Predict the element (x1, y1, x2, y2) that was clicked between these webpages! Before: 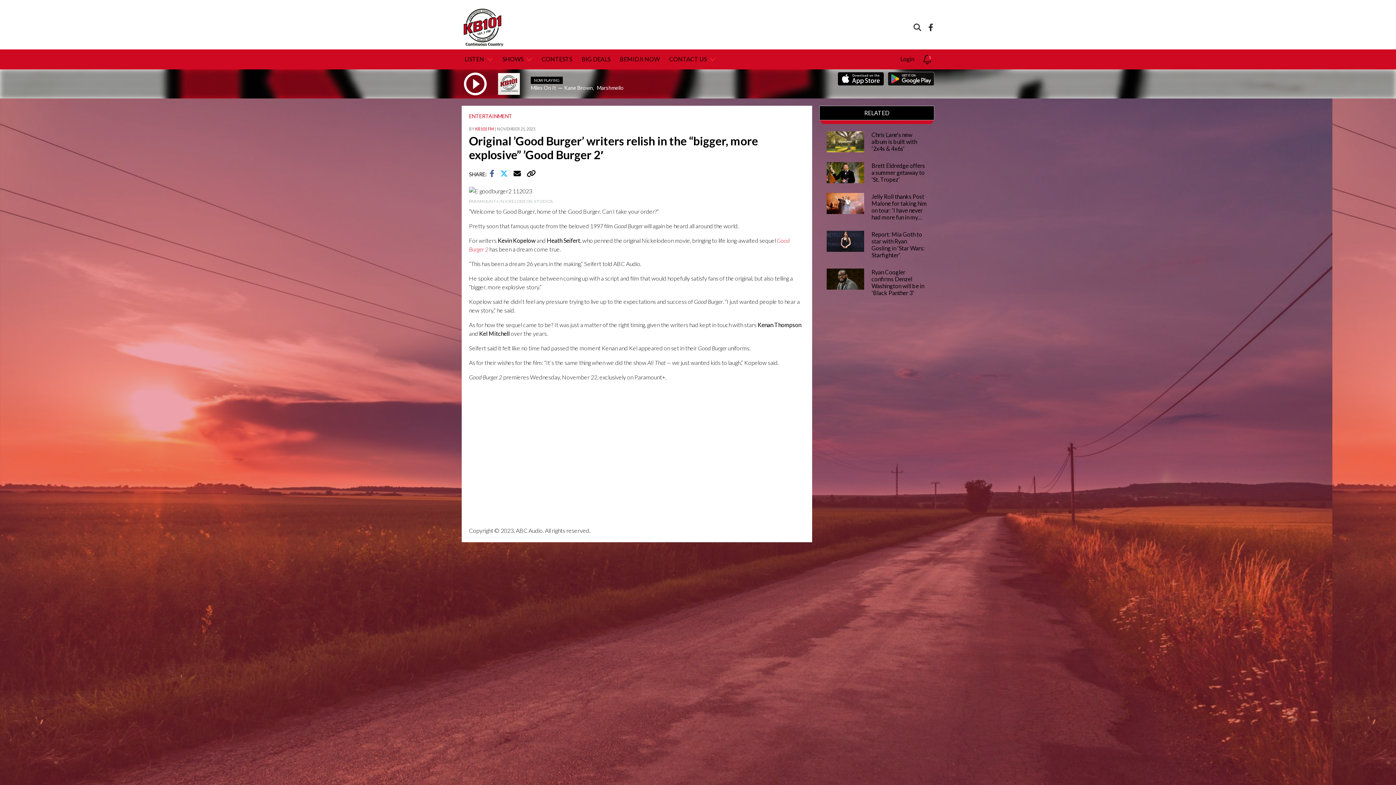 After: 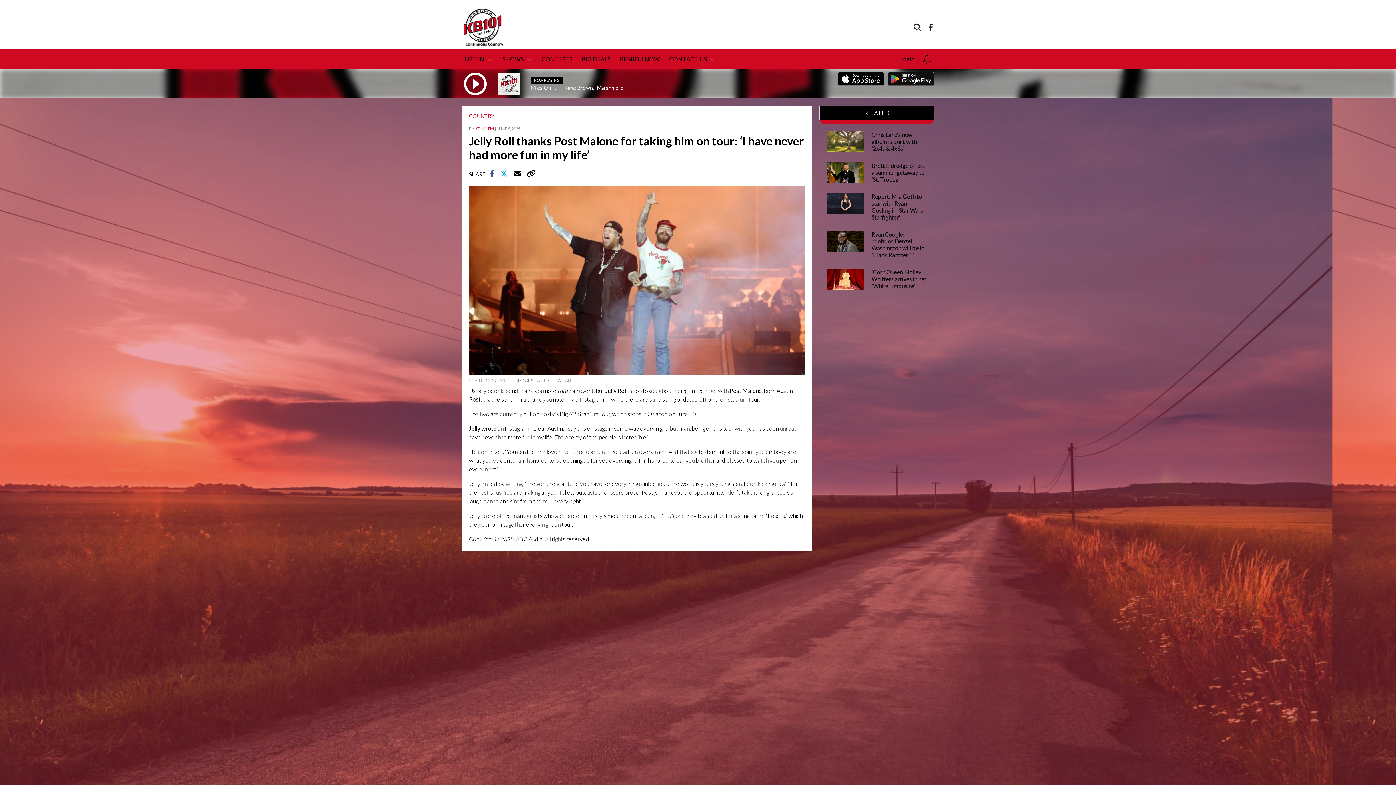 Action: bbox: (826, 200, 864, 205)